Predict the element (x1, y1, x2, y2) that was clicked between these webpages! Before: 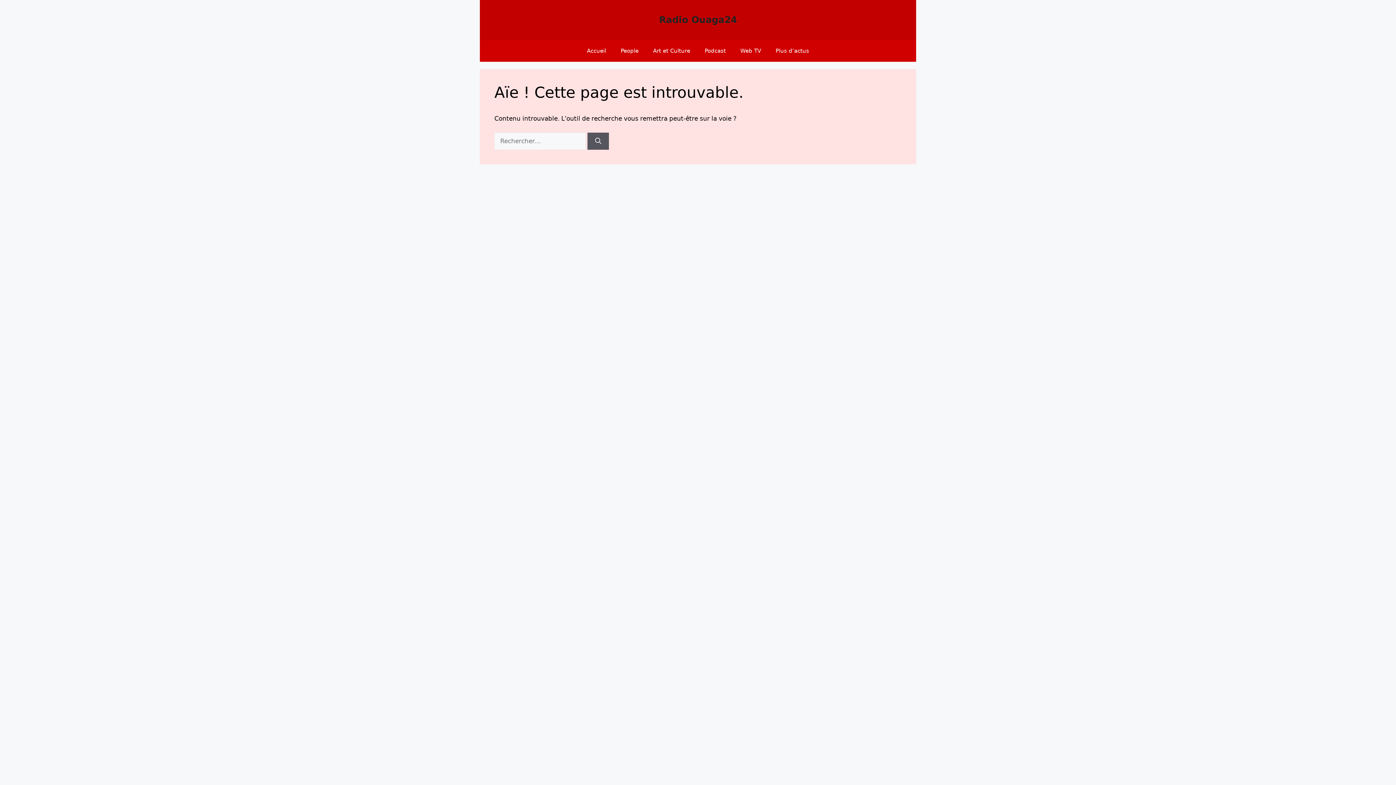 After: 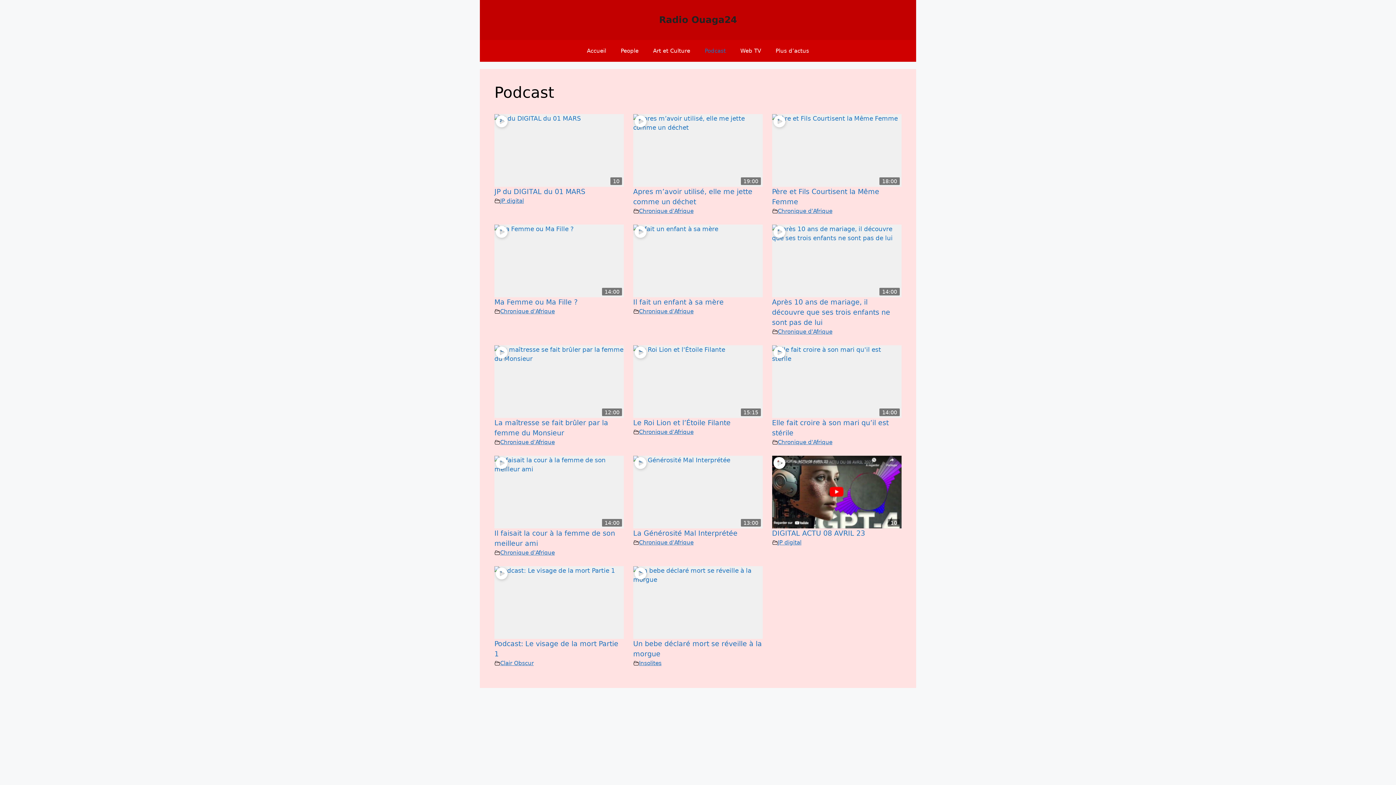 Action: label: Podcast bbox: (697, 40, 733, 61)